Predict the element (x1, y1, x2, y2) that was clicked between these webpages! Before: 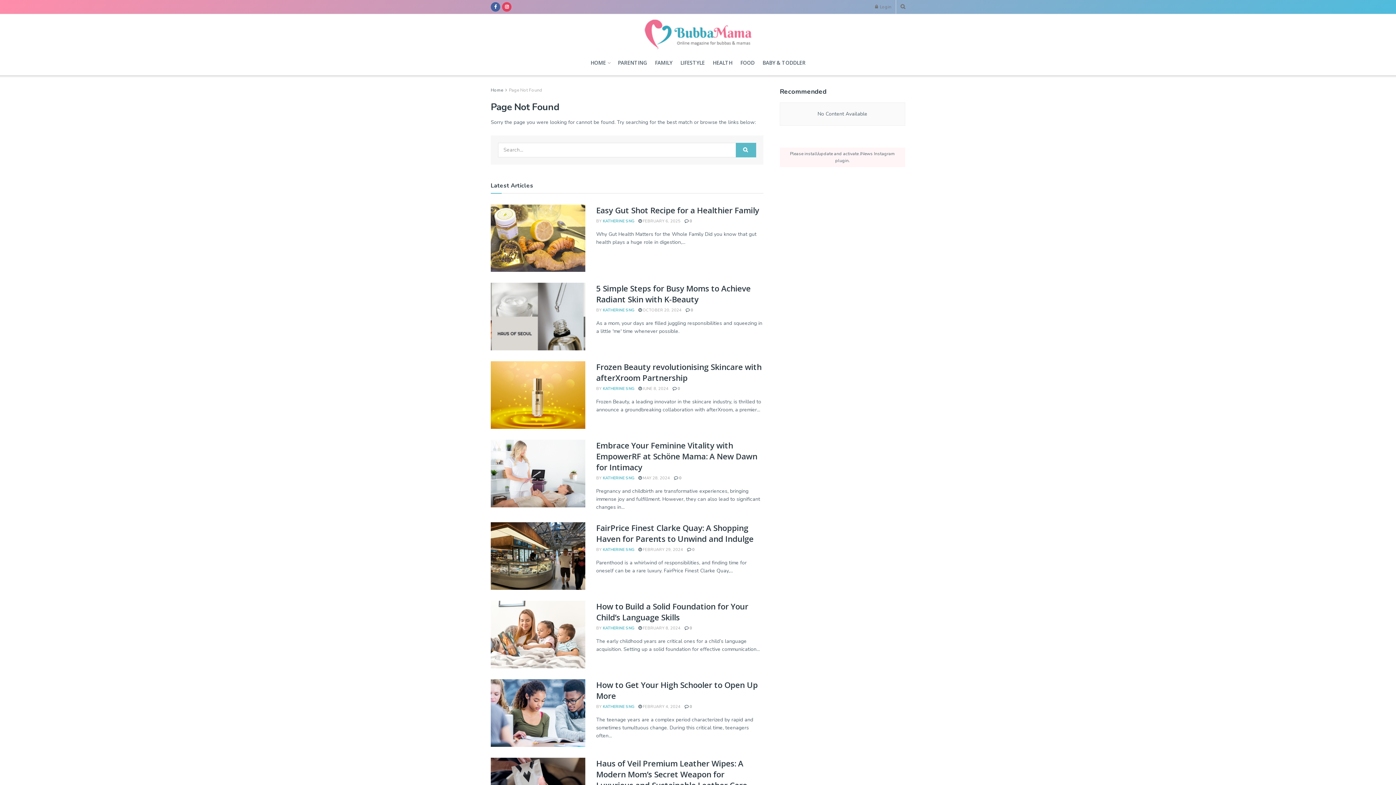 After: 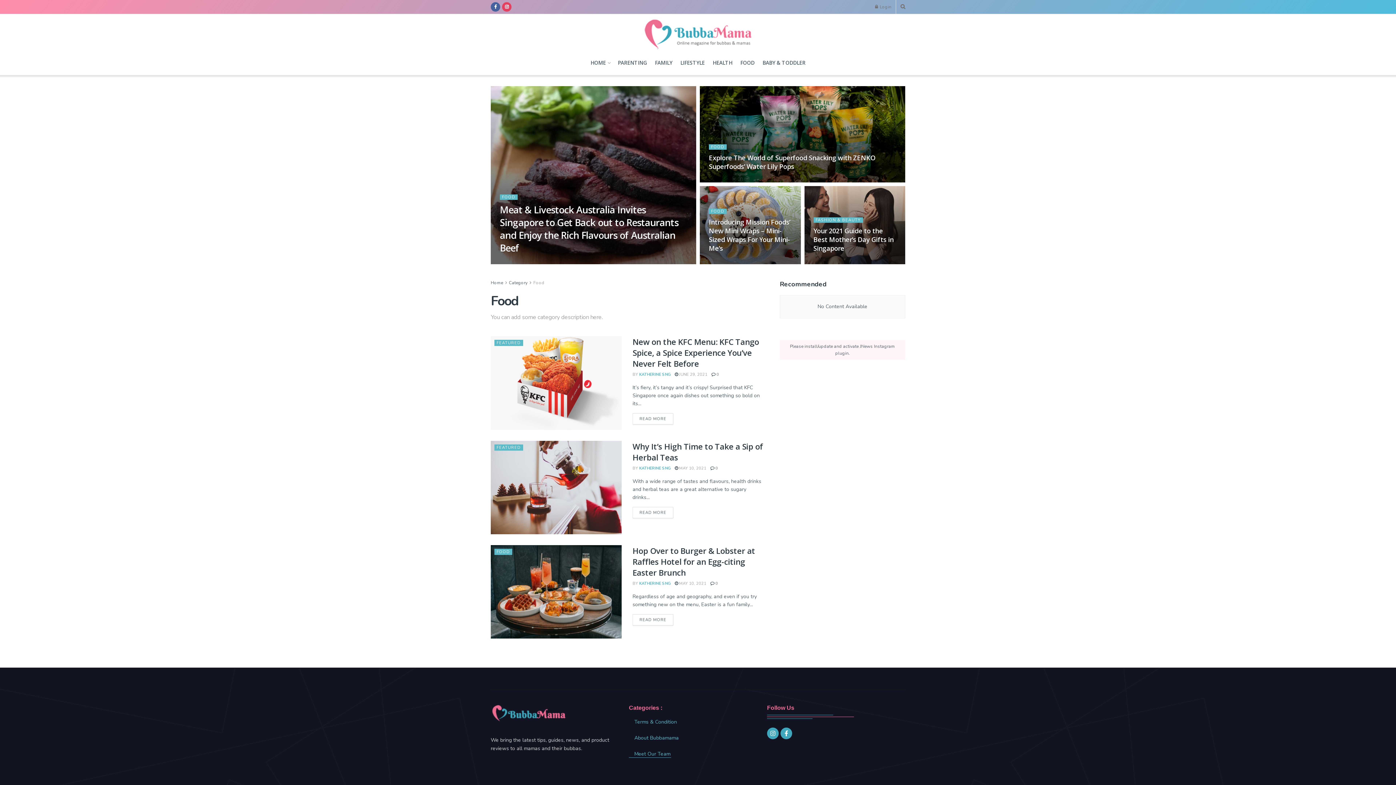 Action: label: FOOD bbox: (740, 50, 754, 75)